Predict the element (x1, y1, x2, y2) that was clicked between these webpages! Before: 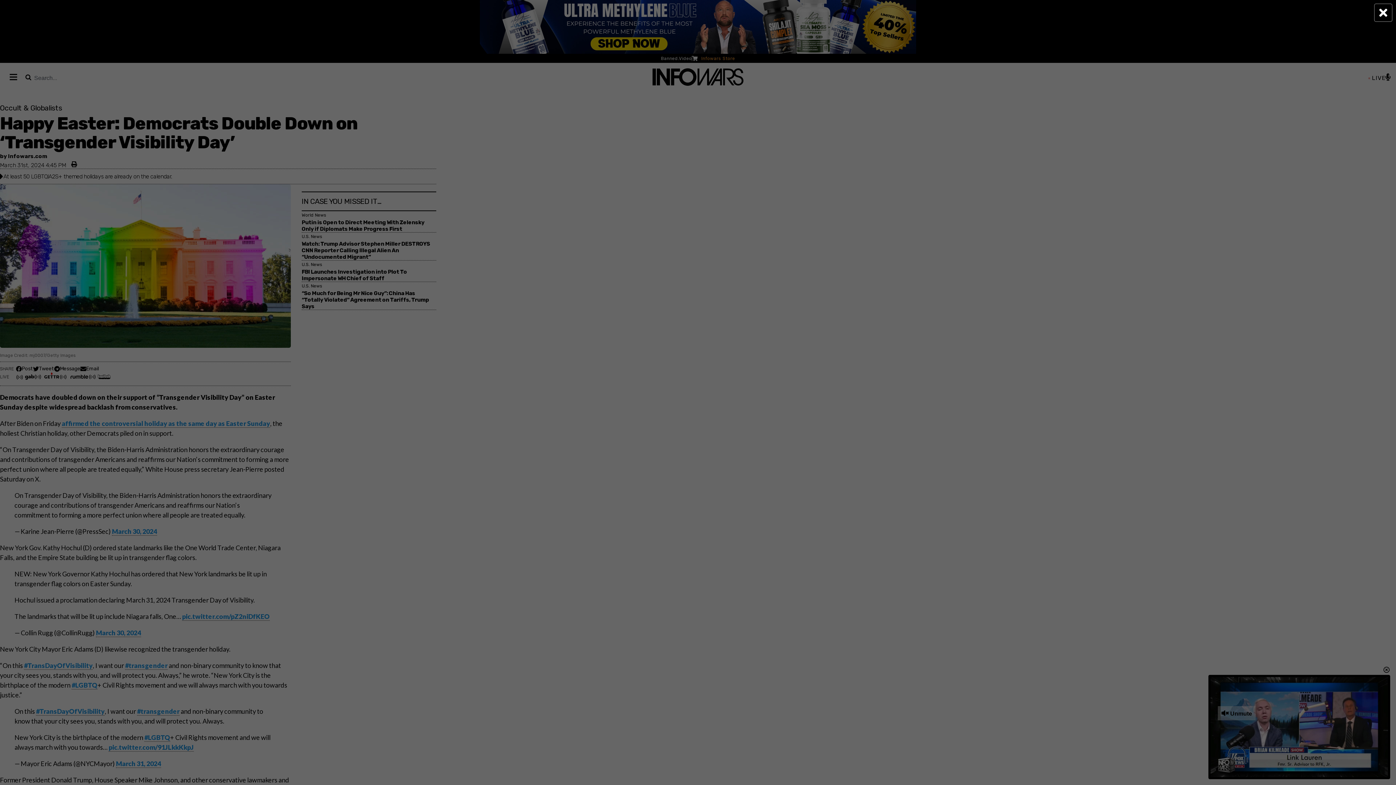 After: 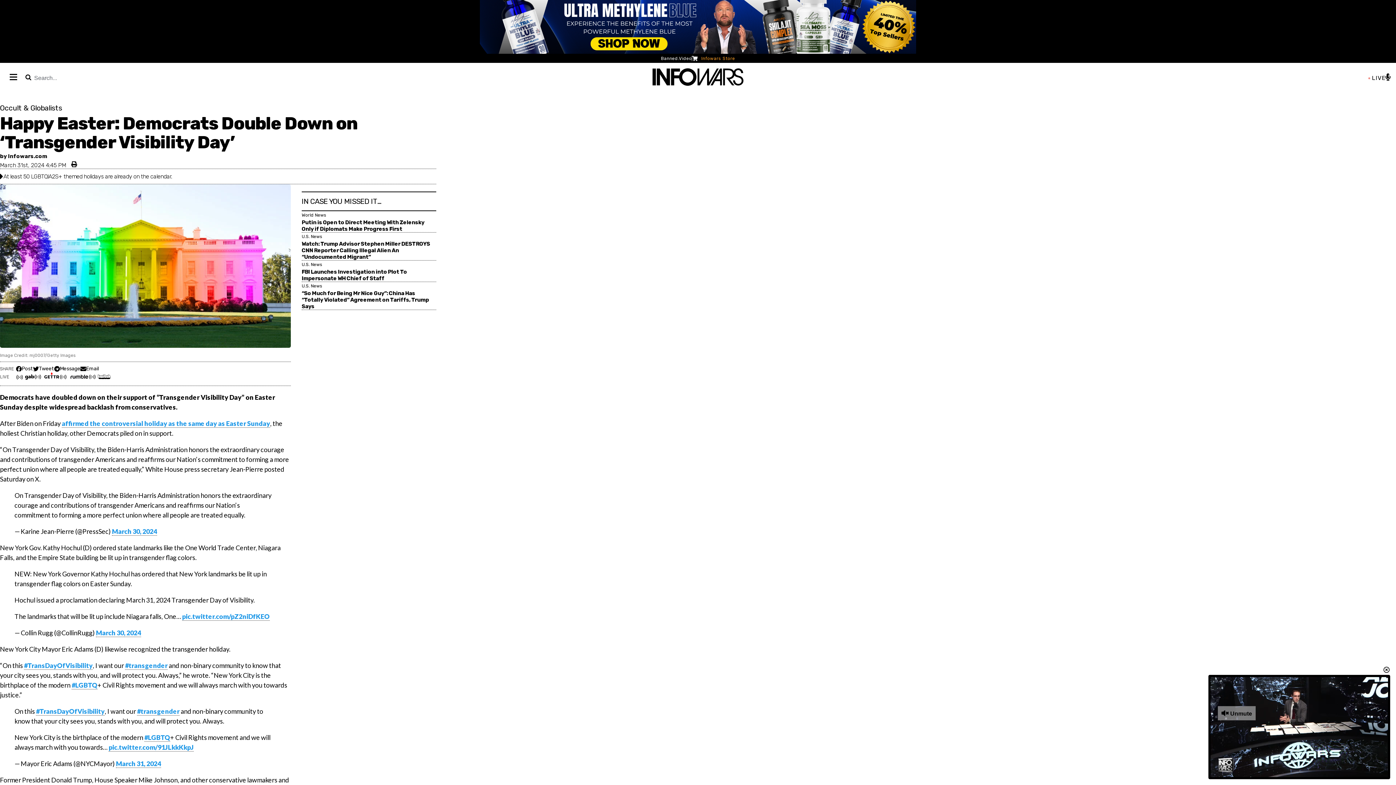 Action: label: Close Popup bbox: (1374, 3, 1392, 21)